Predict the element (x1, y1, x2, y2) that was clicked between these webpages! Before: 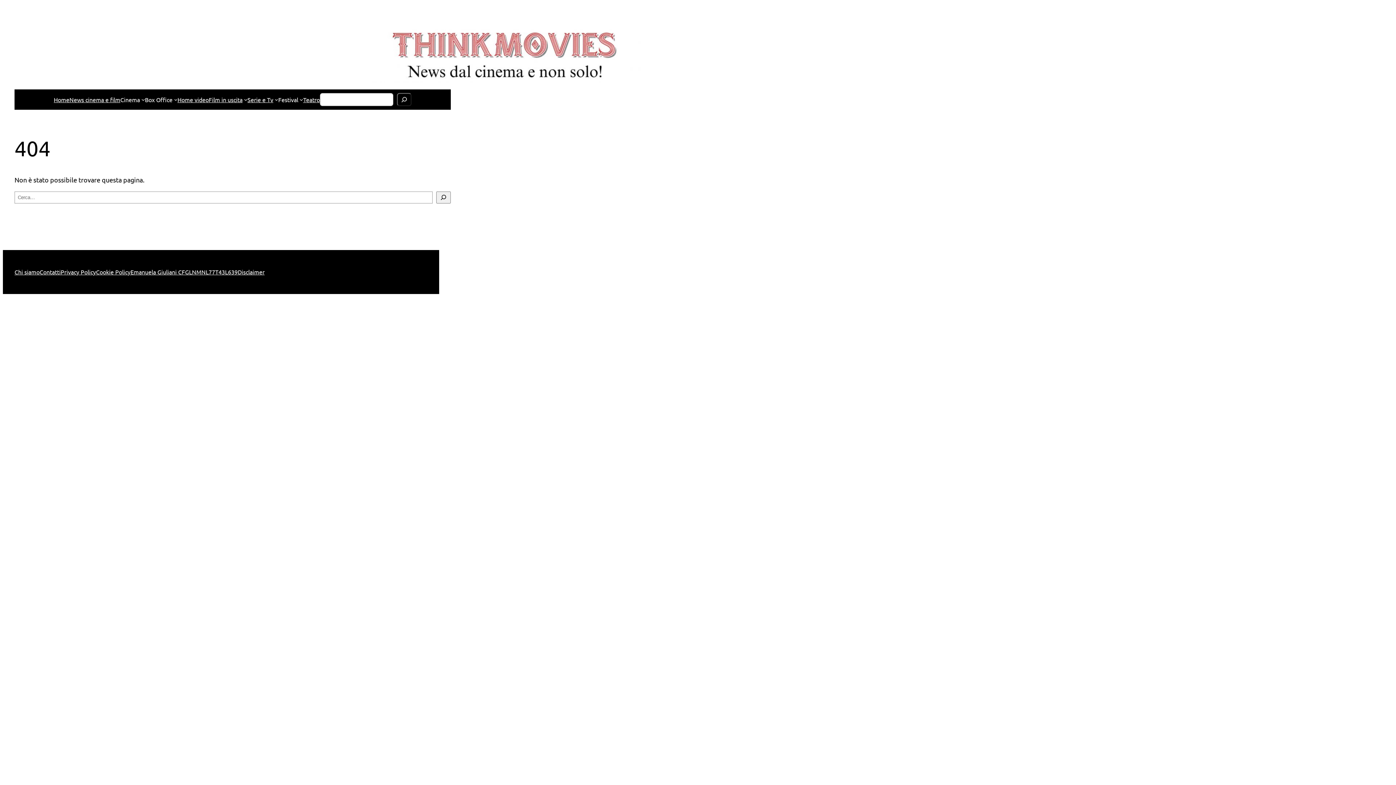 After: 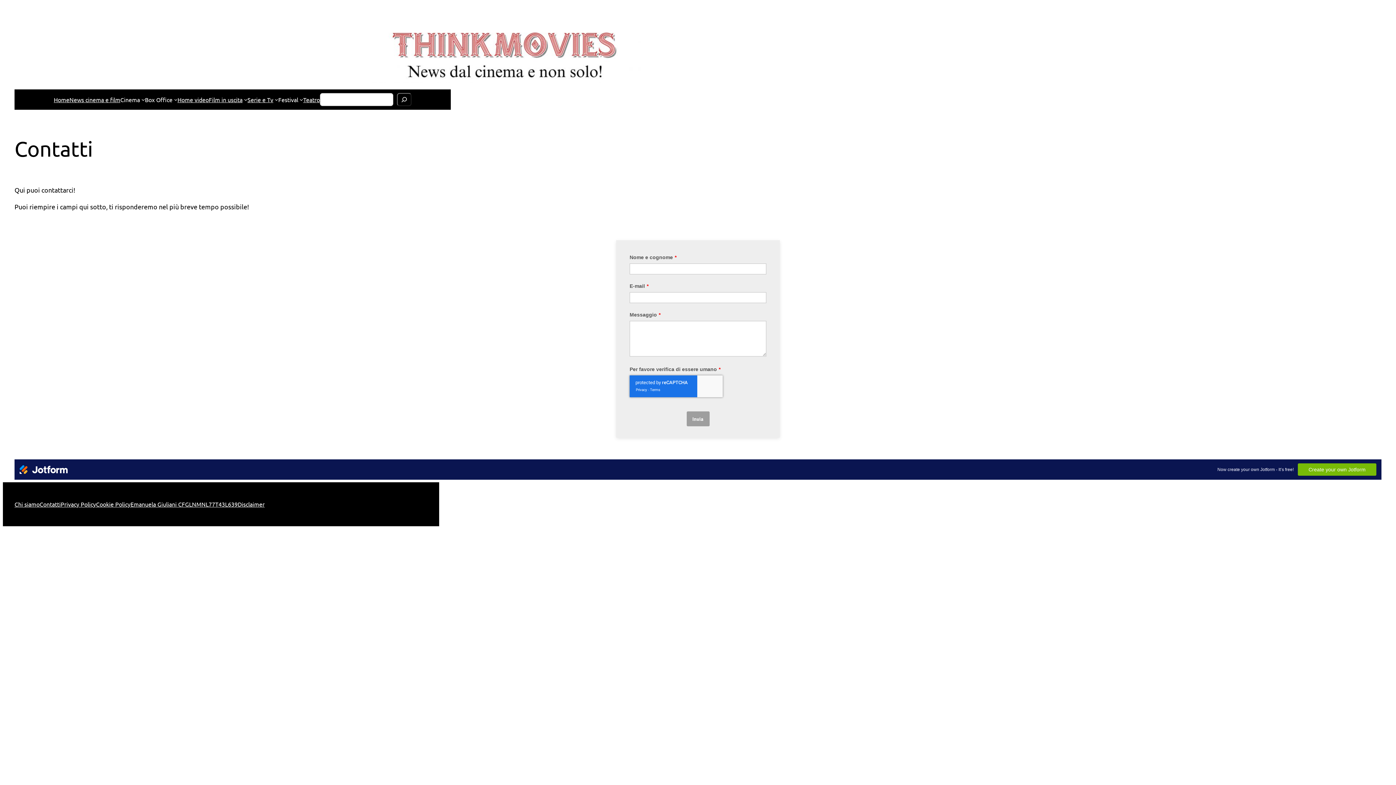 Action: label: Contatti bbox: (39, 267, 60, 276)